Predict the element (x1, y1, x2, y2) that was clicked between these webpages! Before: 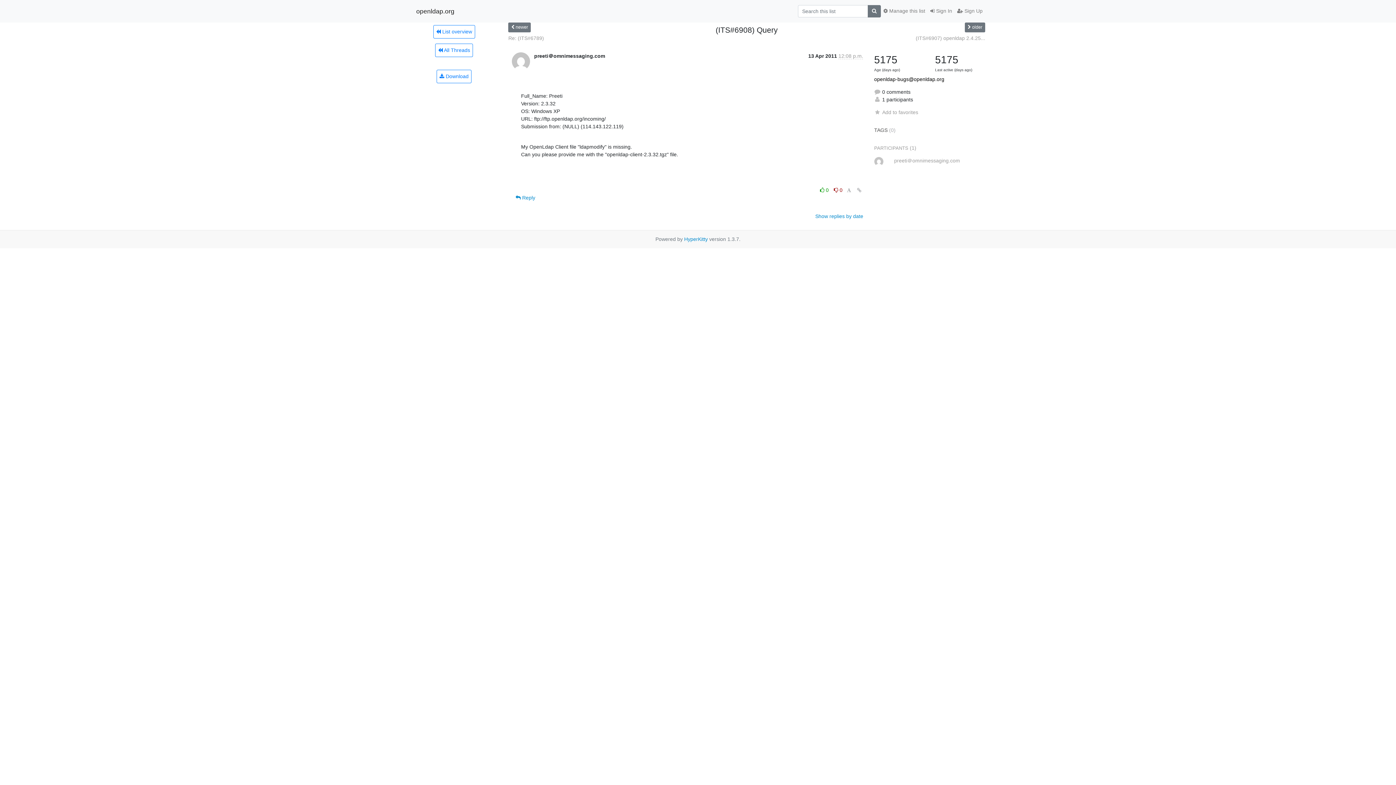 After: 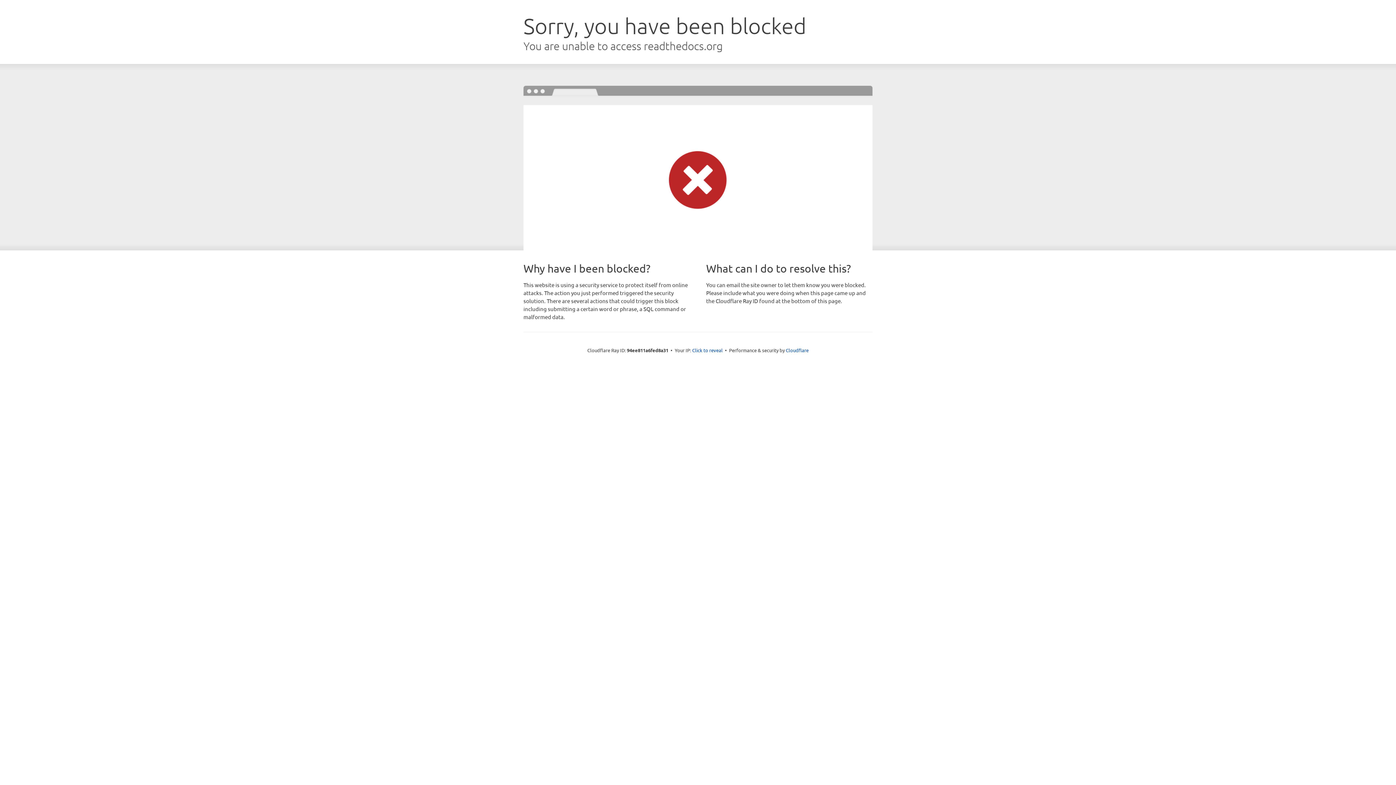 Action: label: HyperKitty bbox: (684, 236, 708, 242)